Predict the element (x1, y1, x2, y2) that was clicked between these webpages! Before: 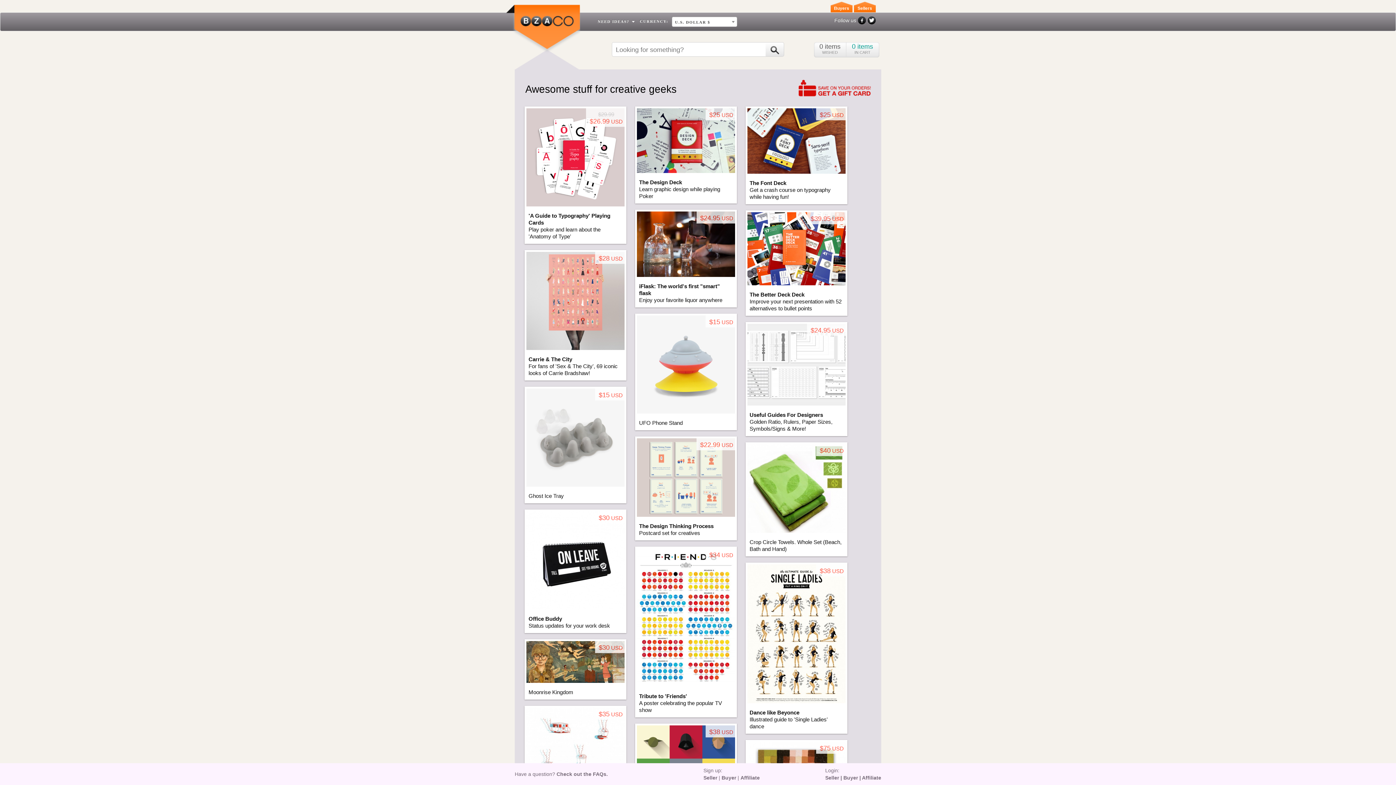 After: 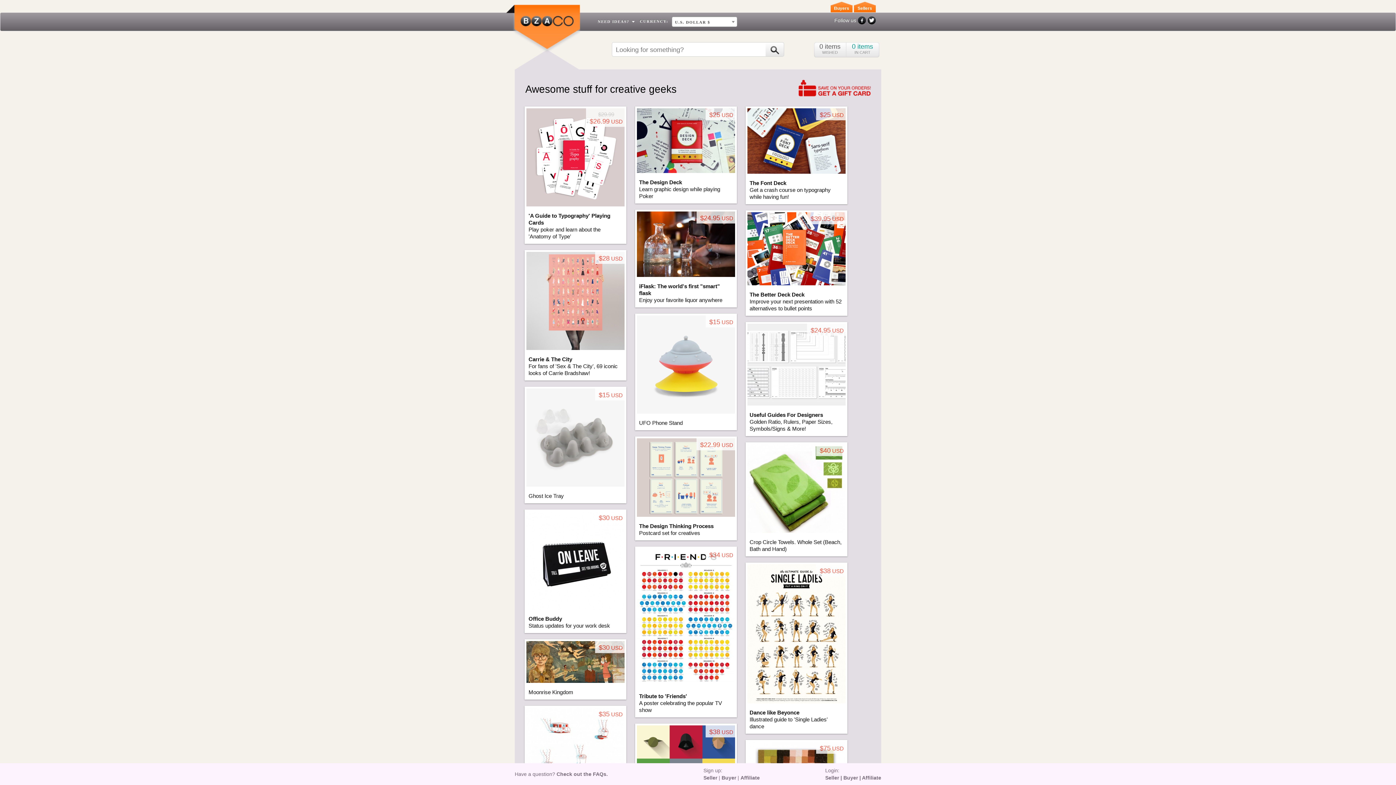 Action: label: $28 USD
Carrie & The City
For fans of 'Sex & The City', 69 iconic looks of Carrie Bradshaw! bbox: (524, 250, 626, 380)